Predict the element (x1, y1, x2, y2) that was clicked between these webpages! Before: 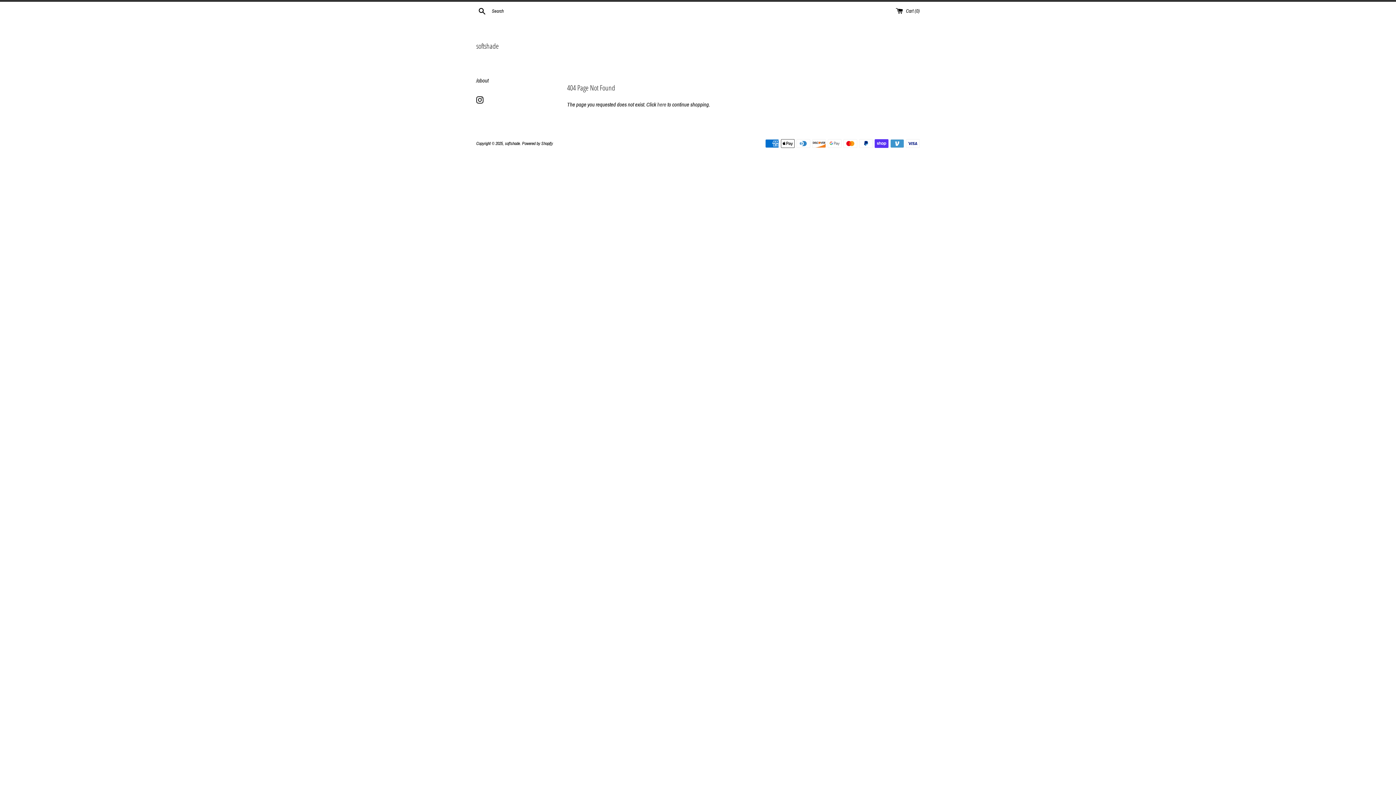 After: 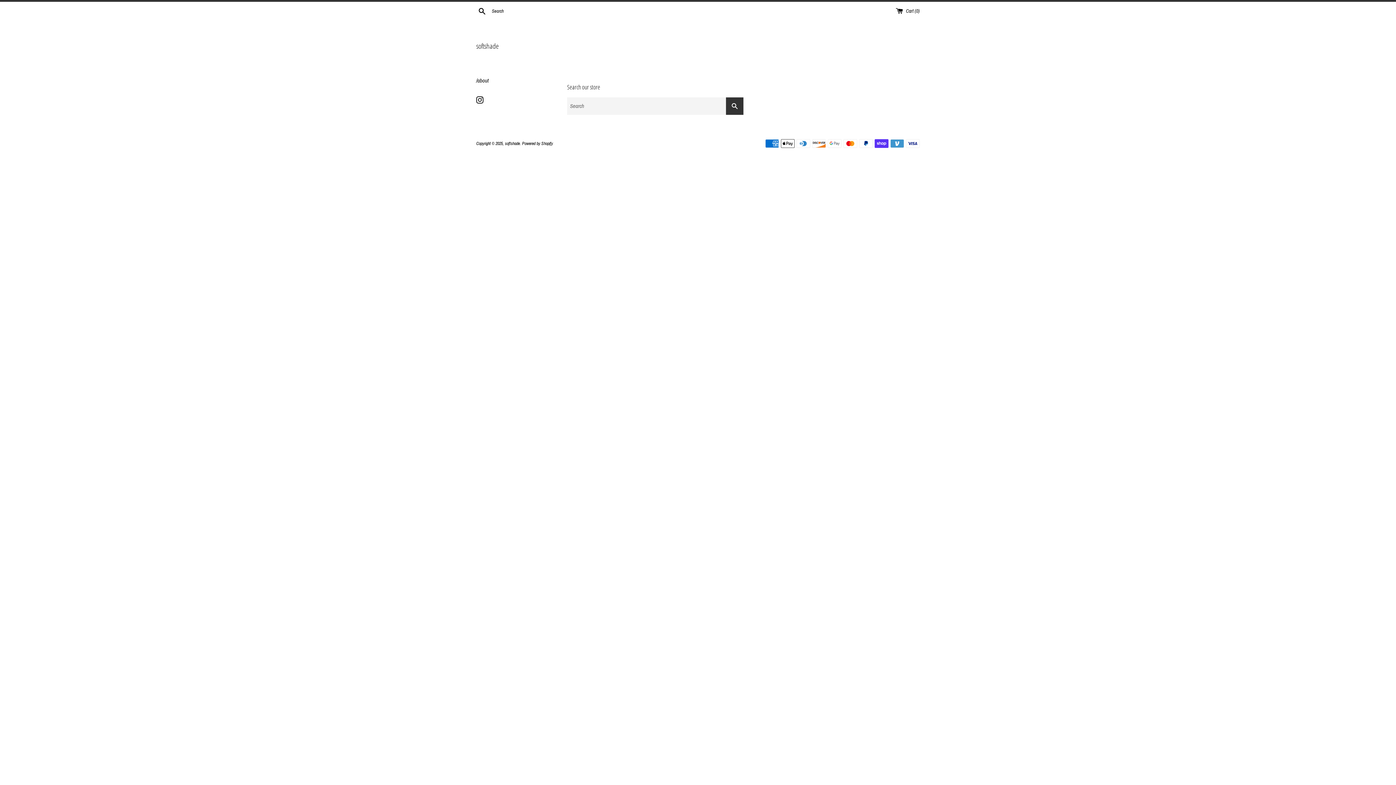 Action: label: Search bbox: (476, 6, 488, 15)